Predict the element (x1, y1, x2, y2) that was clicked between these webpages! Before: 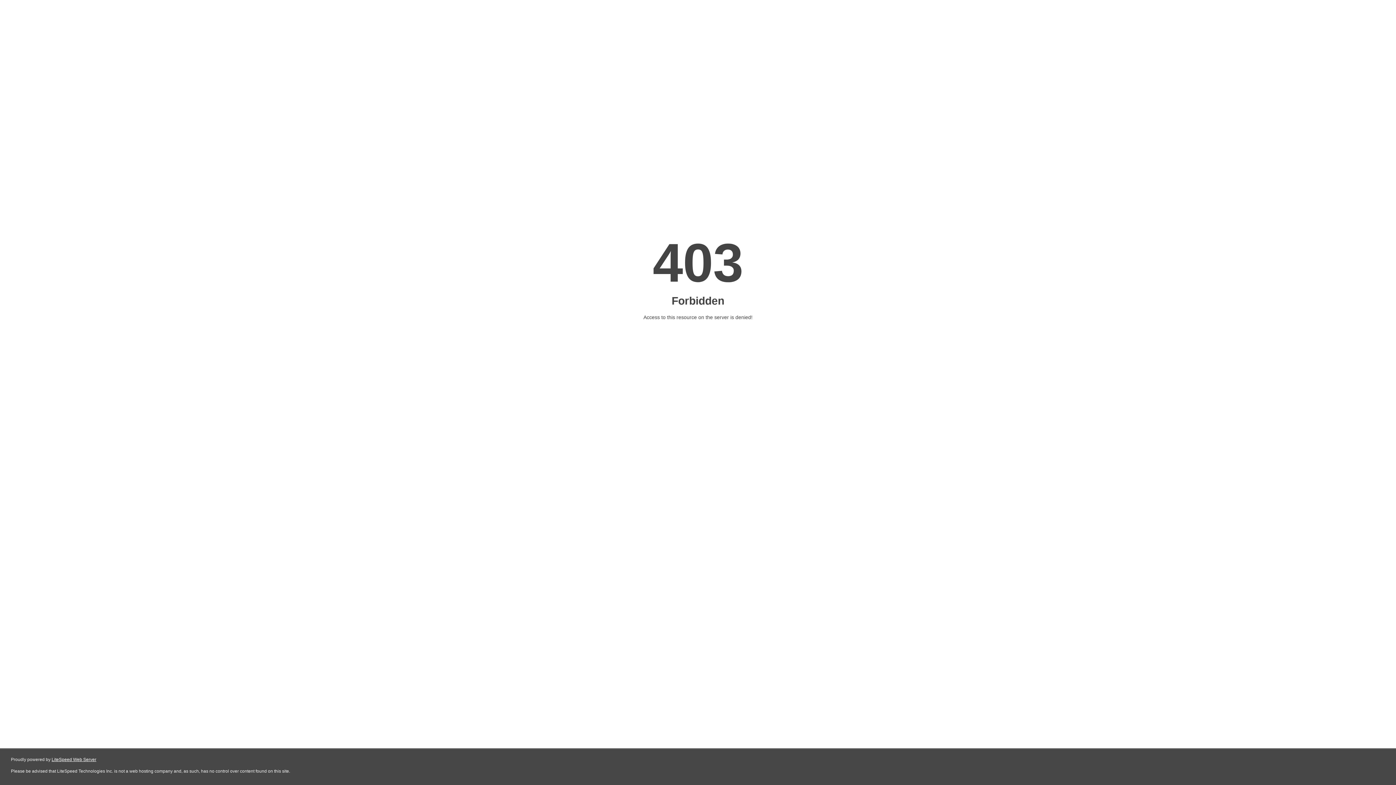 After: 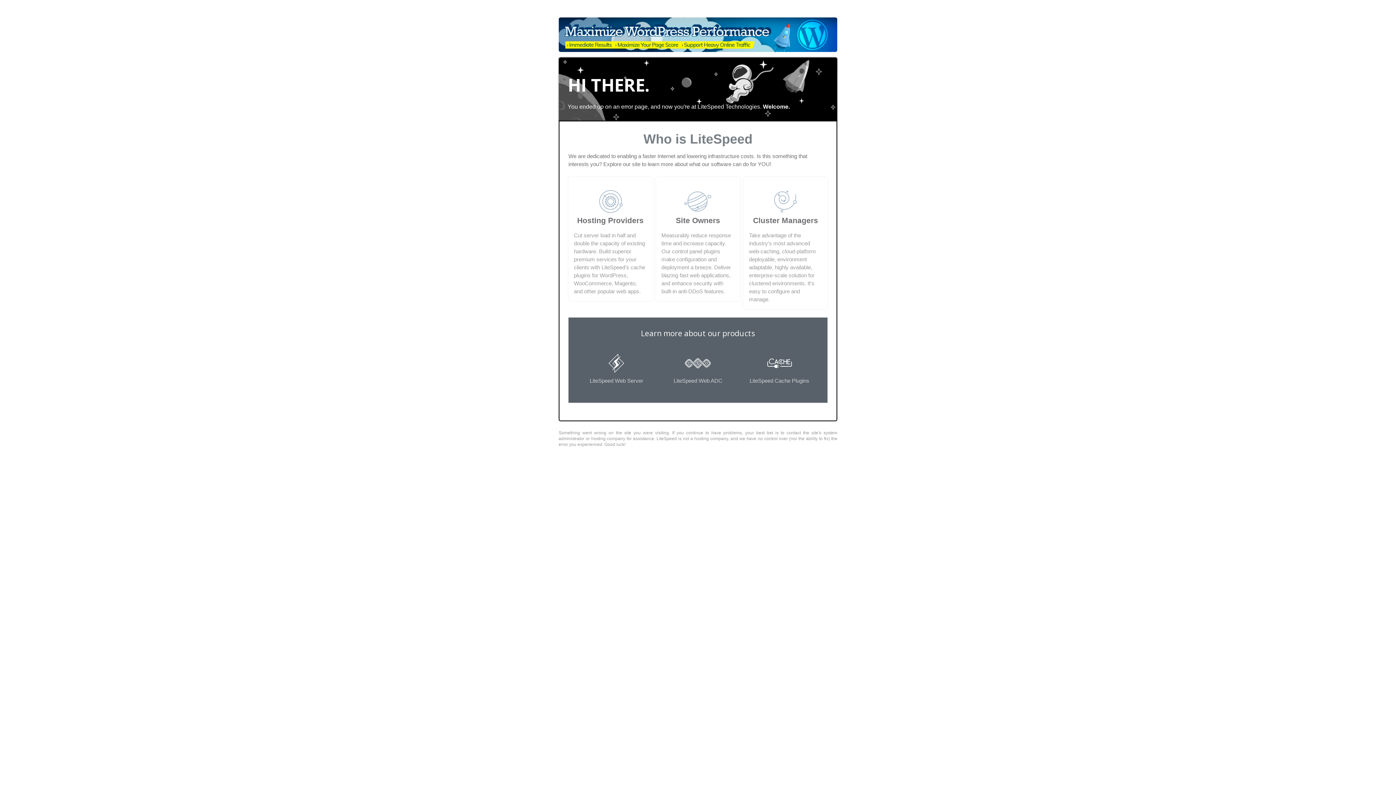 Action: label: LiteSpeed Web Server bbox: (51, 757, 96, 762)